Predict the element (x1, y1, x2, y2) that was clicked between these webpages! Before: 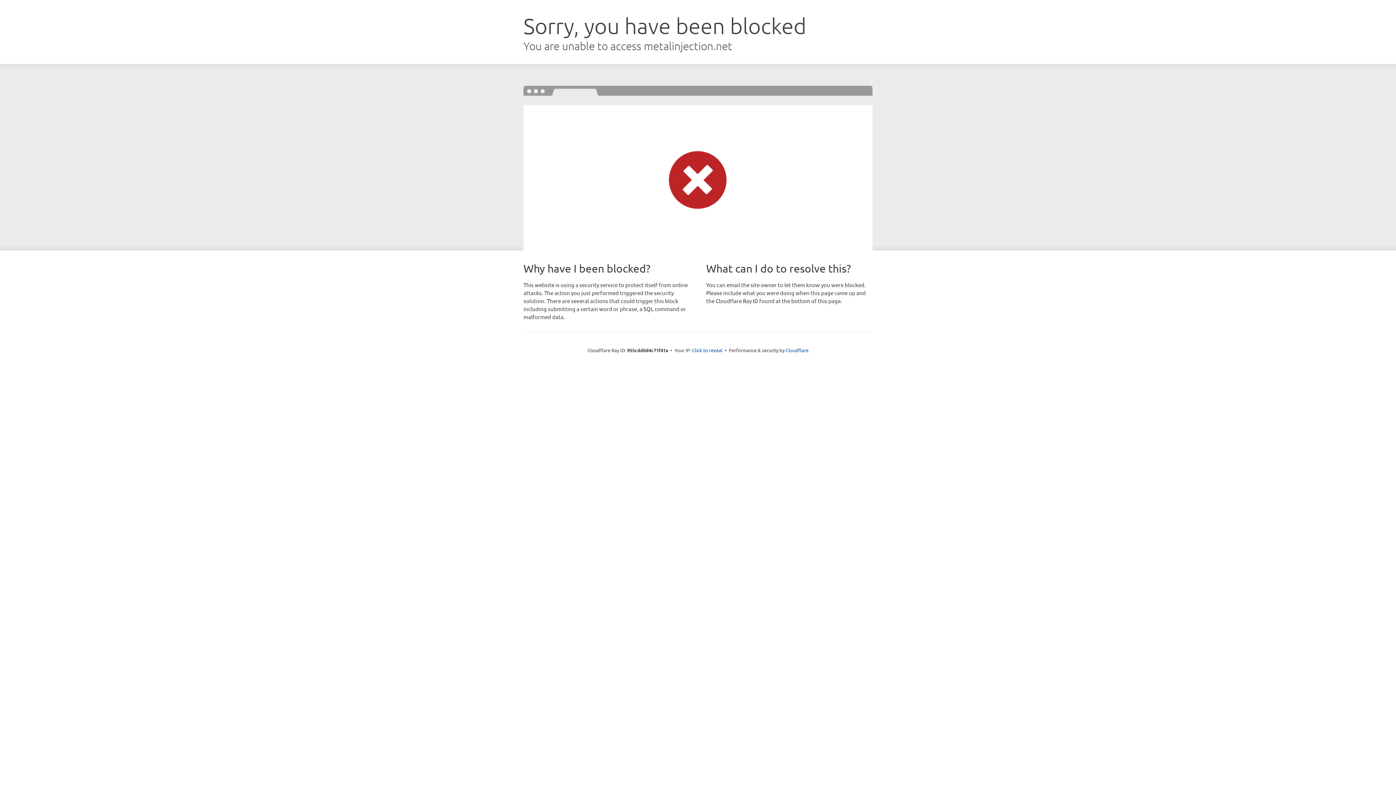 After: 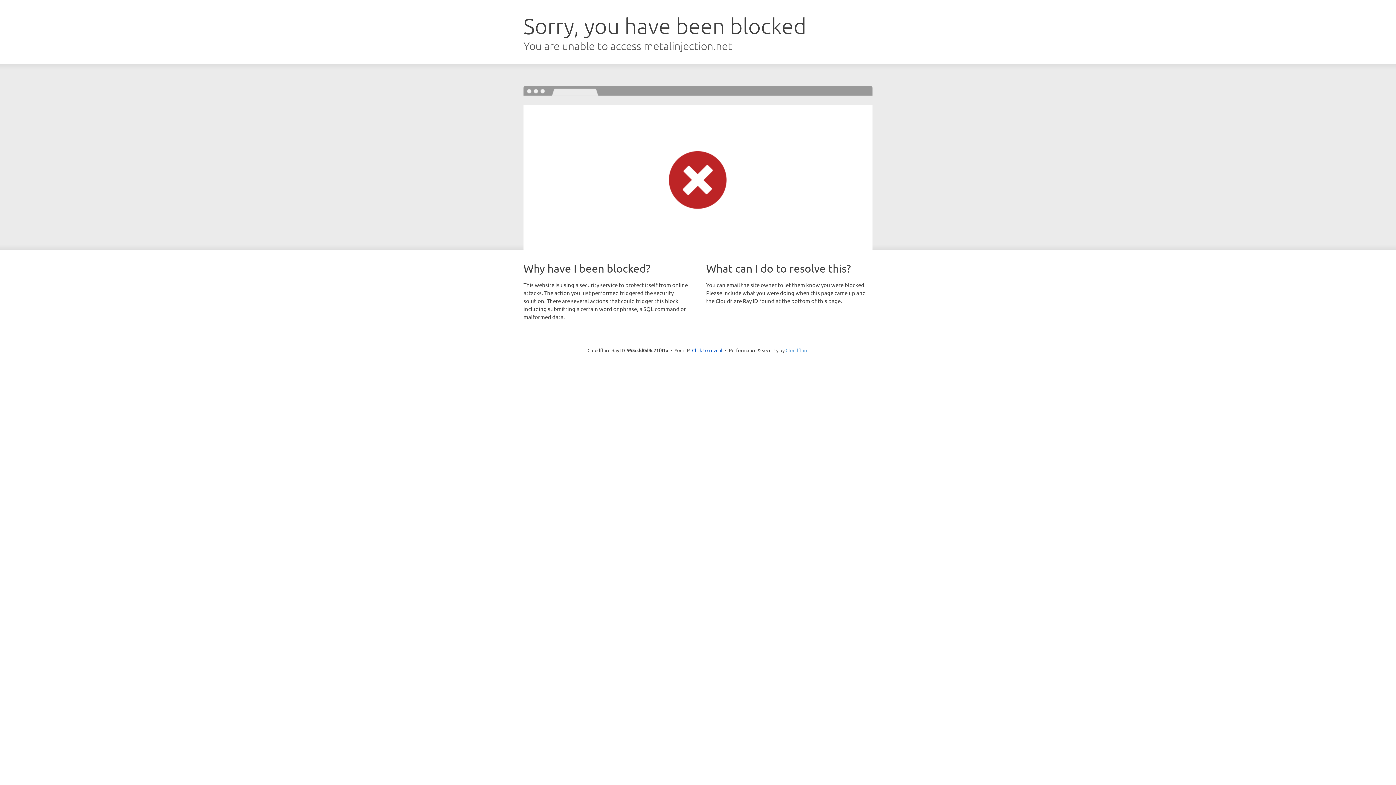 Action: label: Cloudflare bbox: (785, 347, 808, 353)